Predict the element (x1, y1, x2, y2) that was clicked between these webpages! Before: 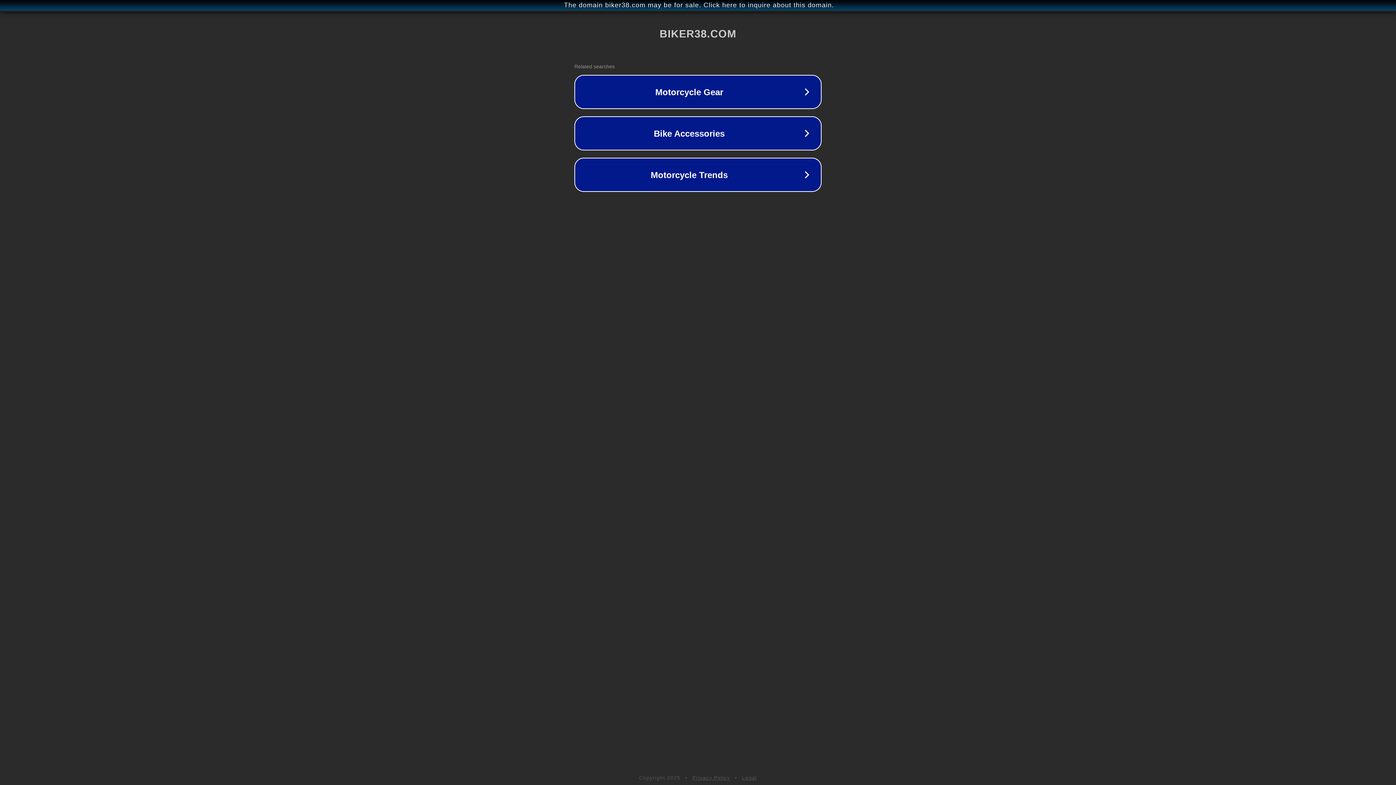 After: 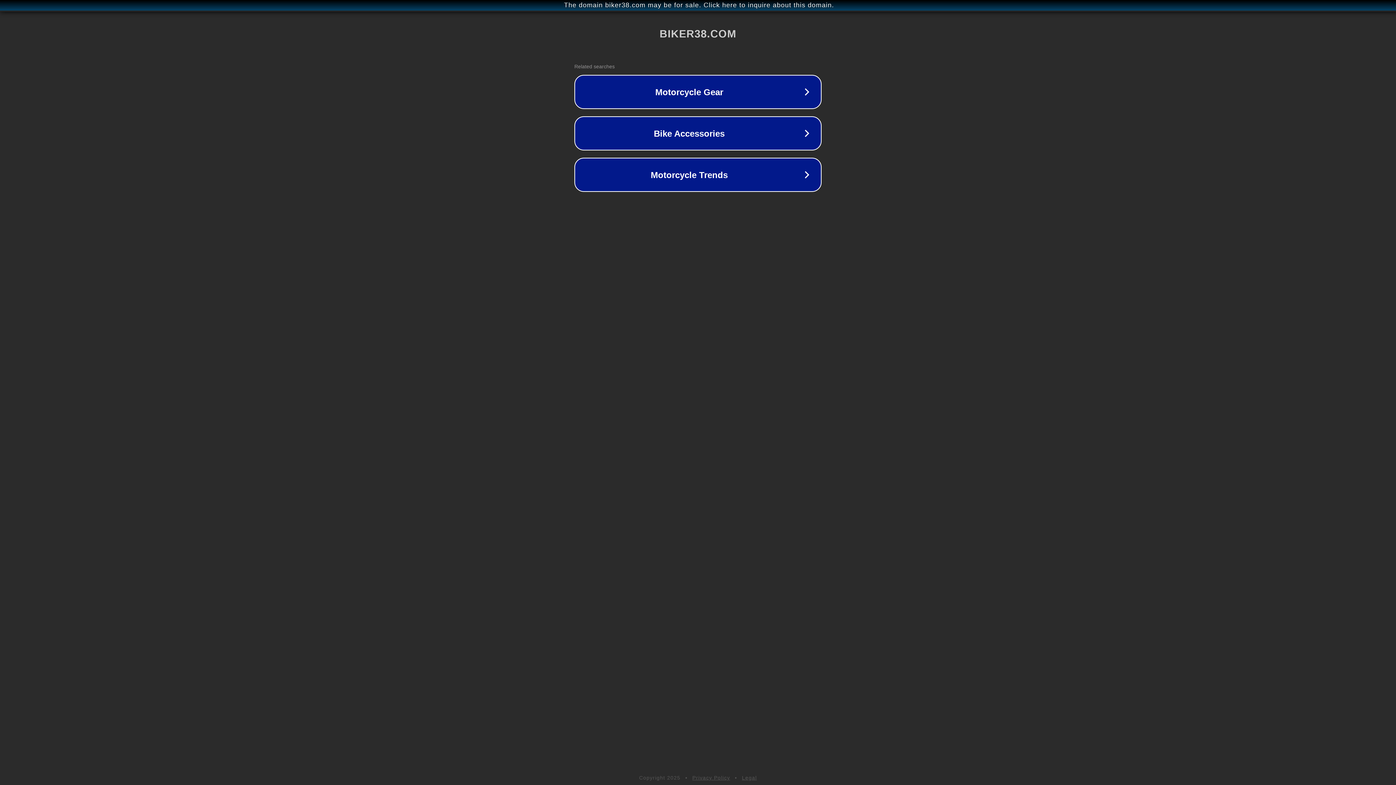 Action: bbox: (692, 775, 730, 781) label: Privacy Policy